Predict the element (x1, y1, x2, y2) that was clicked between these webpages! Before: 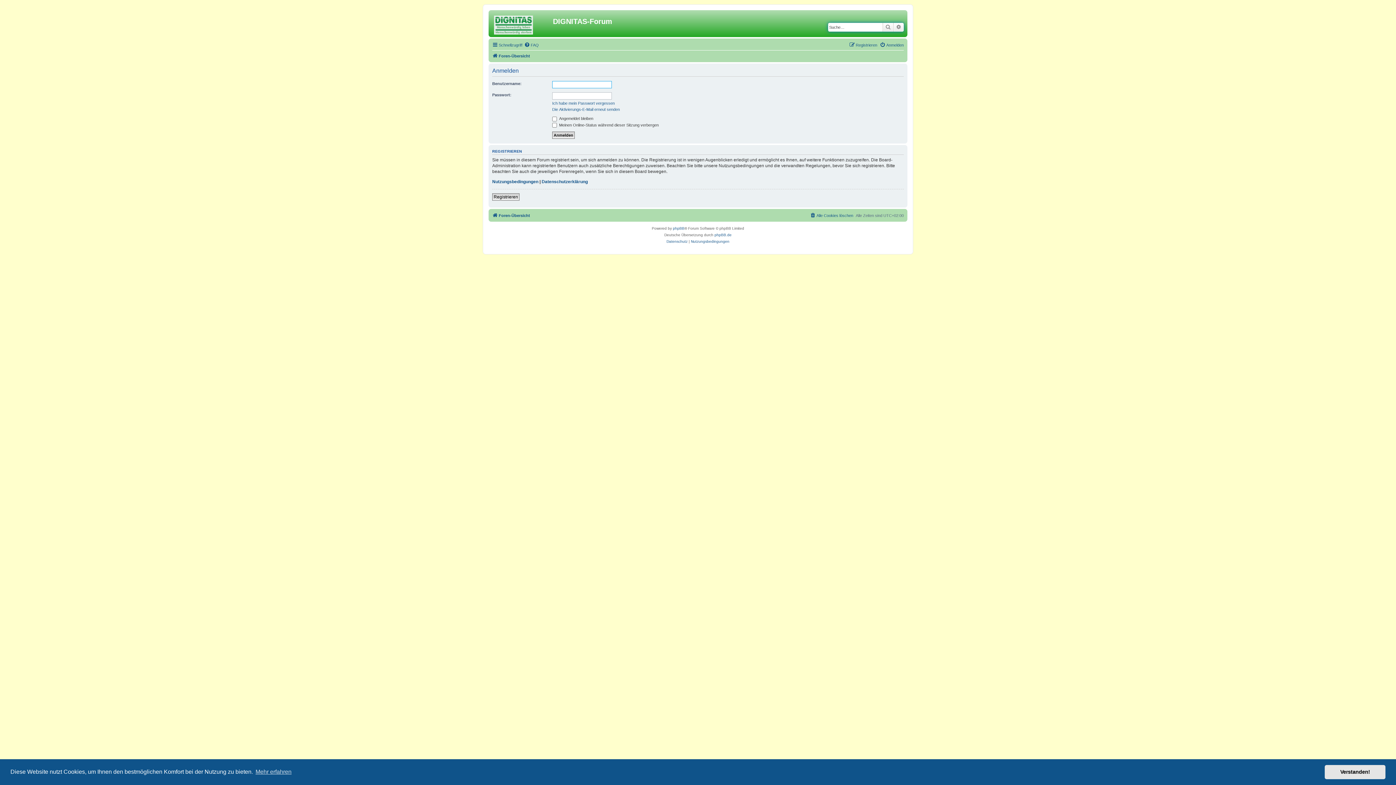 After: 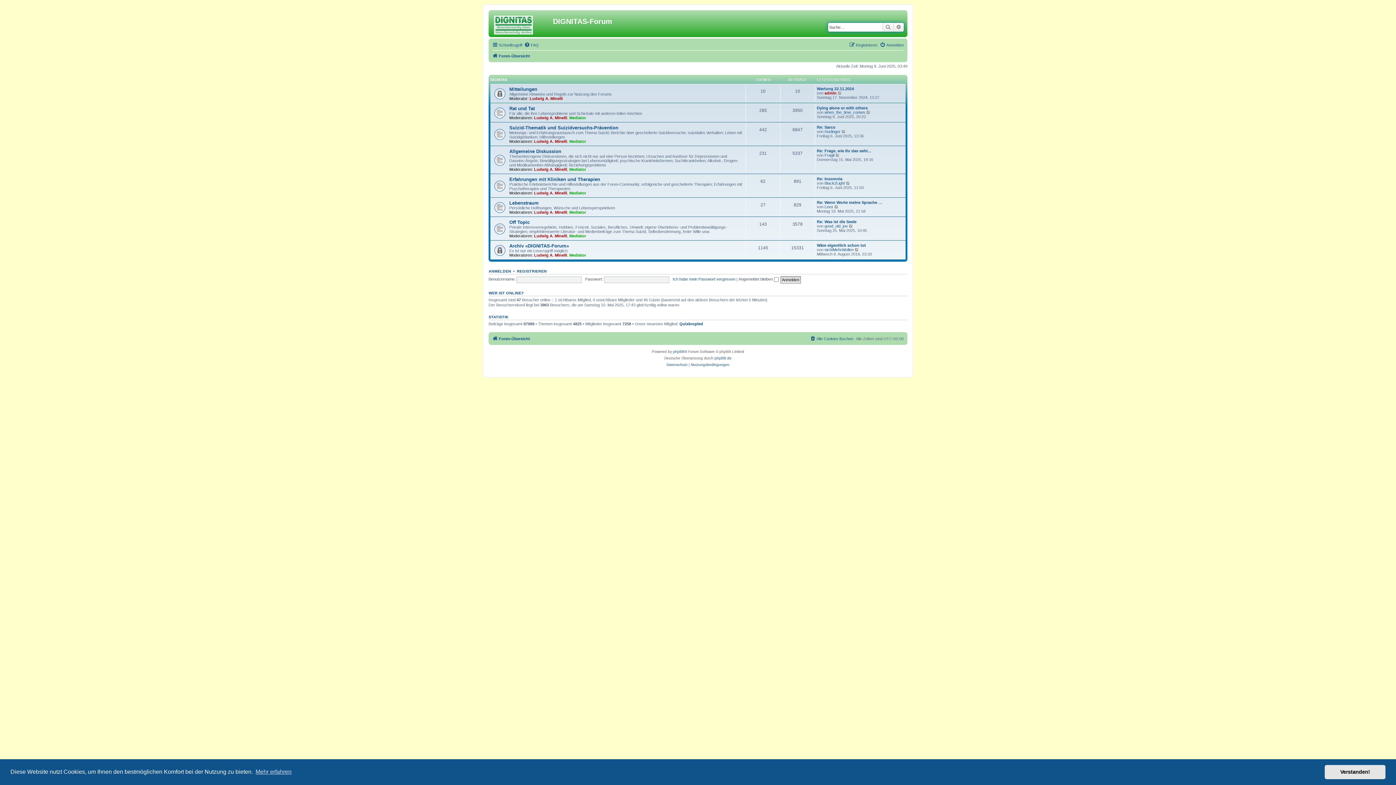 Action: bbox: (490, 12, 553, 35)